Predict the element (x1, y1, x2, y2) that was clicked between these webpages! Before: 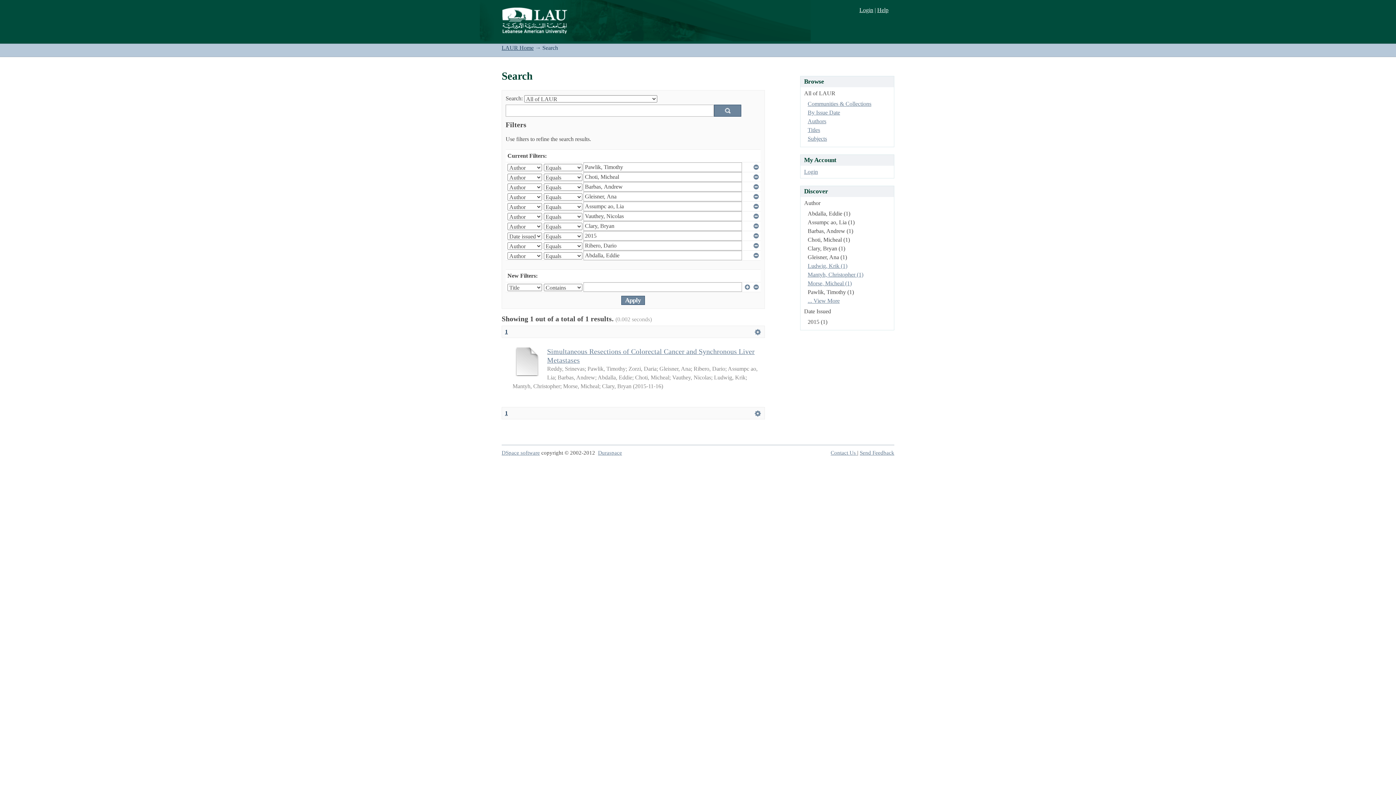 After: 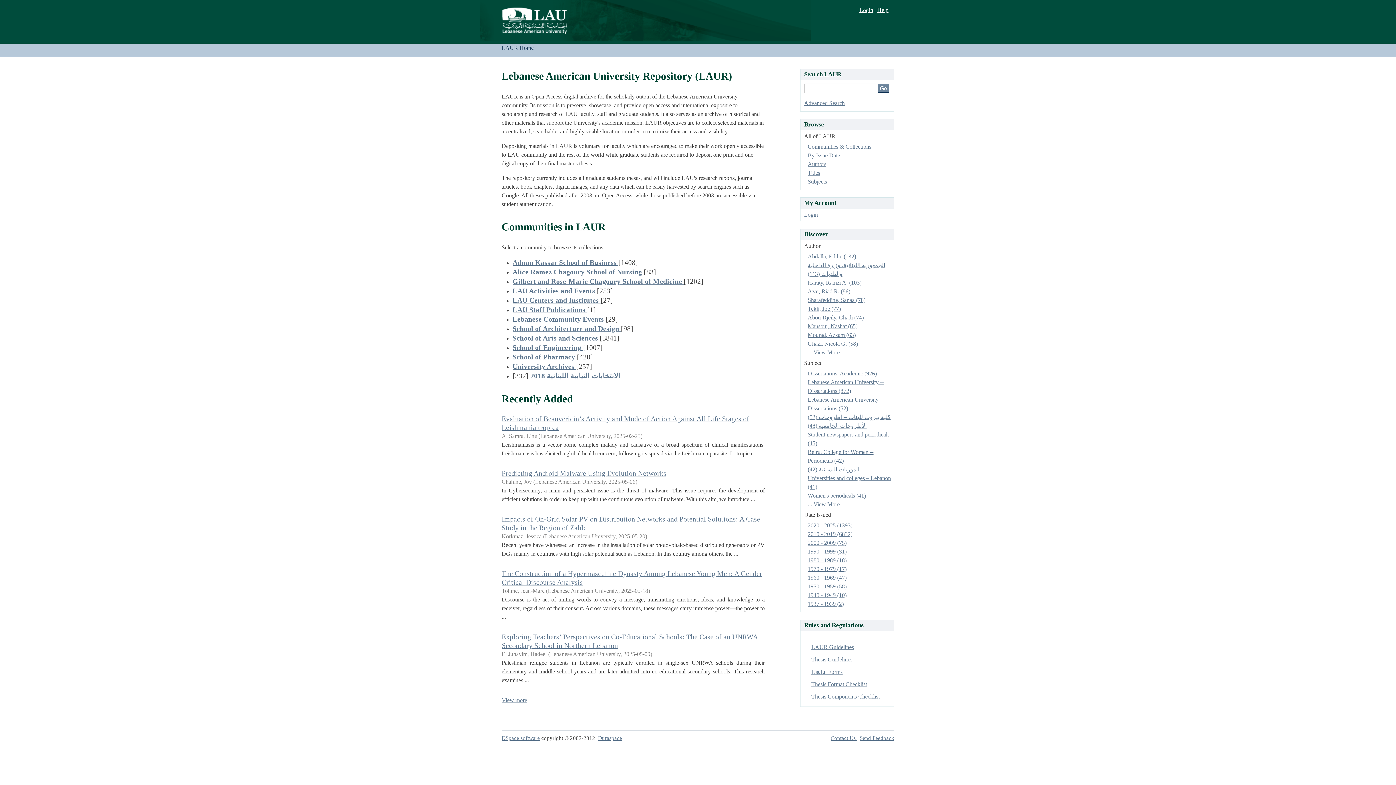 Action: label: LAUR Home bbox: (501, 44, 533, 50)